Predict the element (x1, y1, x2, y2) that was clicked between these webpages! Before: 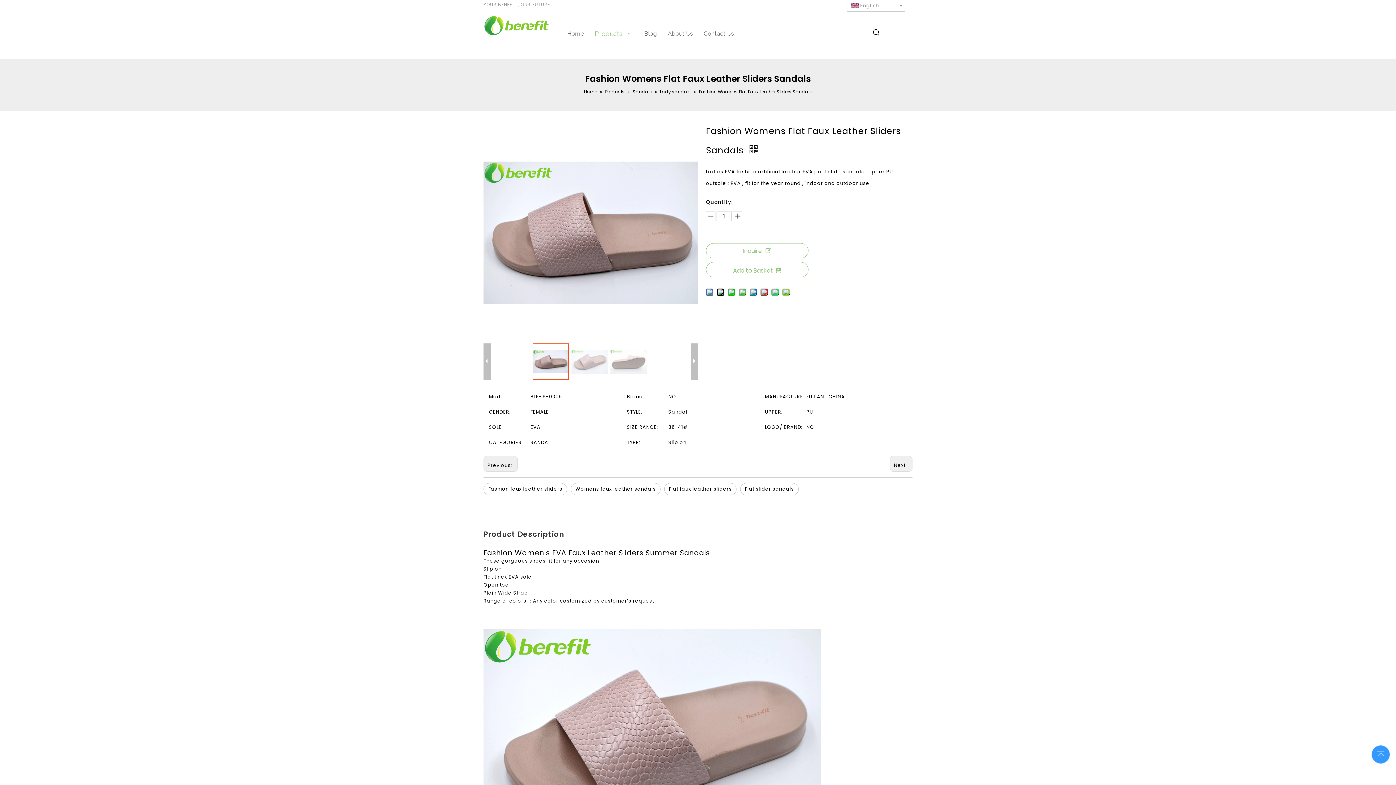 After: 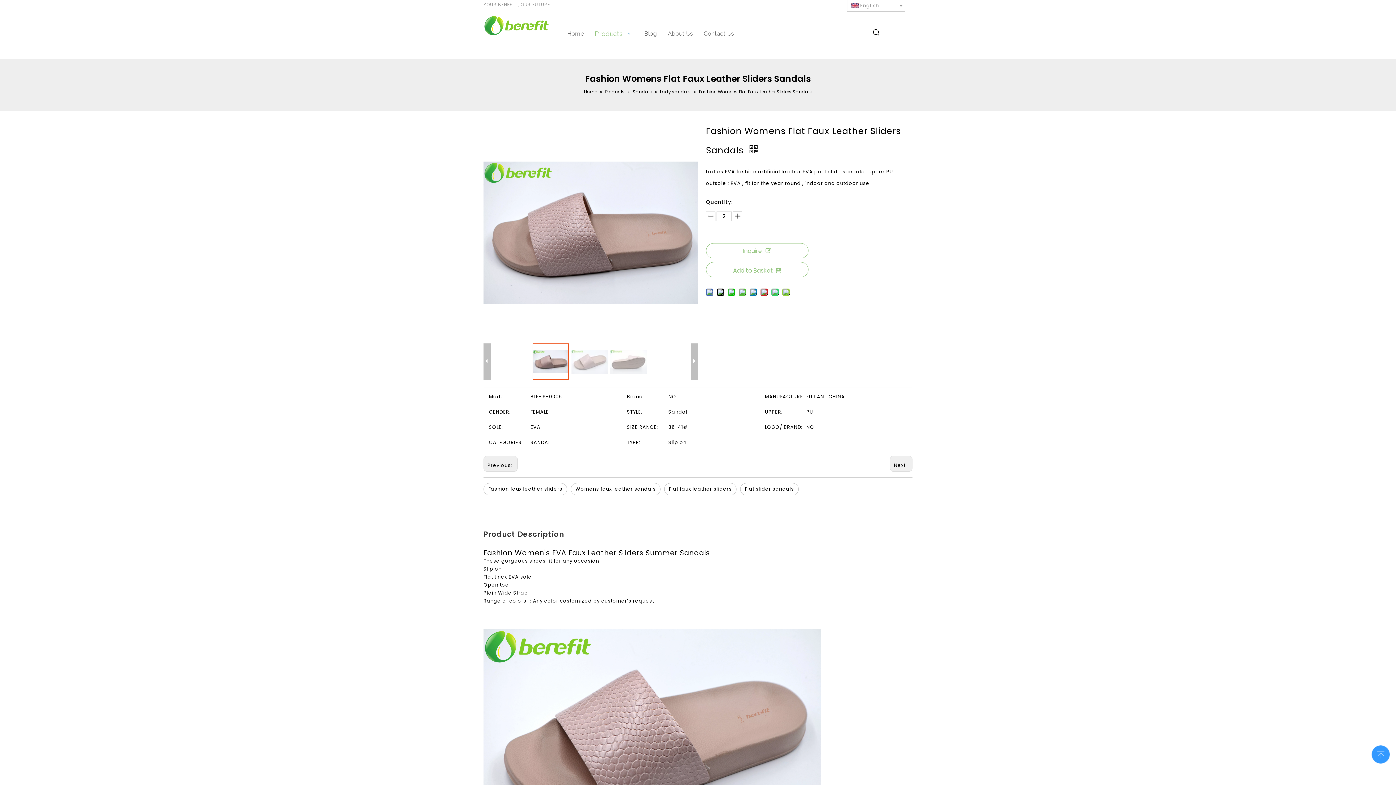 Action: bbox: (733, 211, 742, 221)